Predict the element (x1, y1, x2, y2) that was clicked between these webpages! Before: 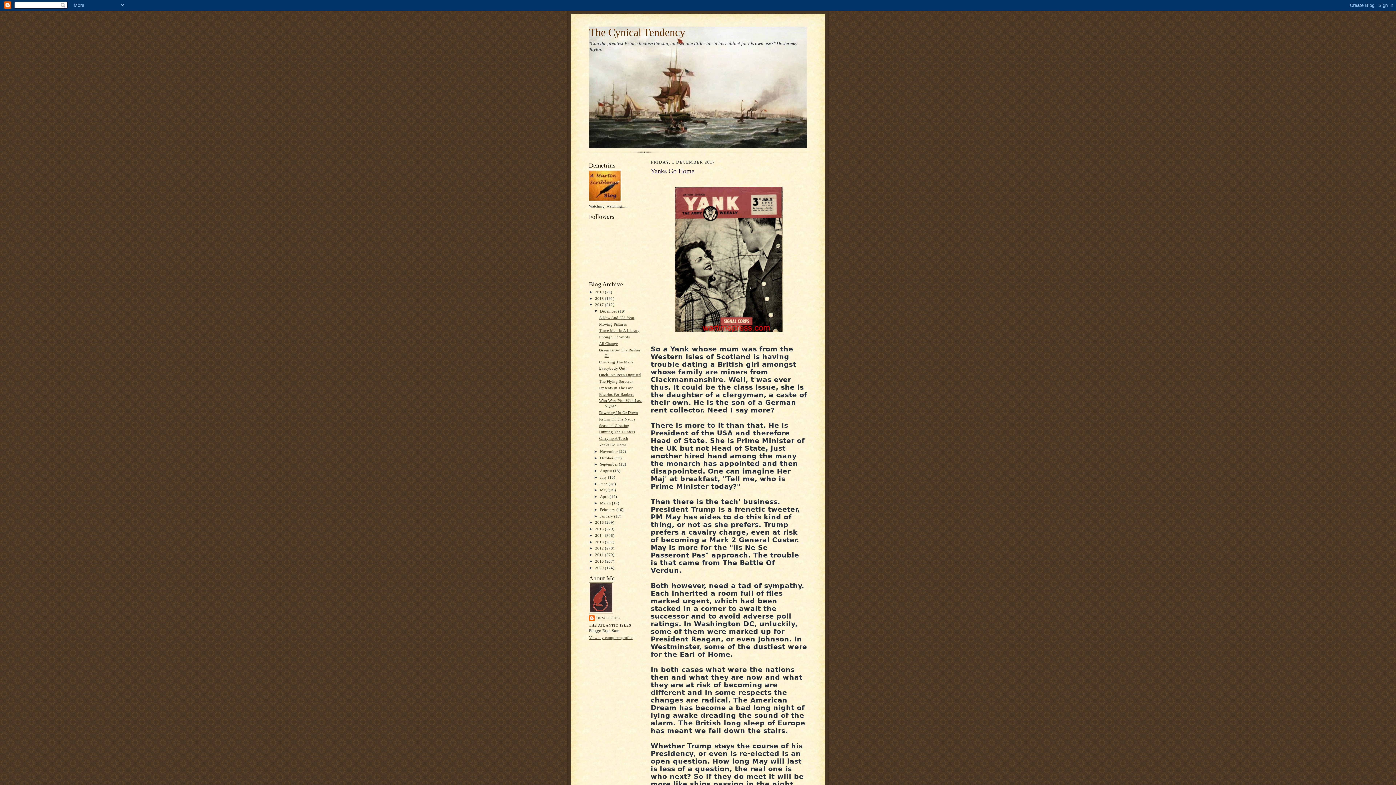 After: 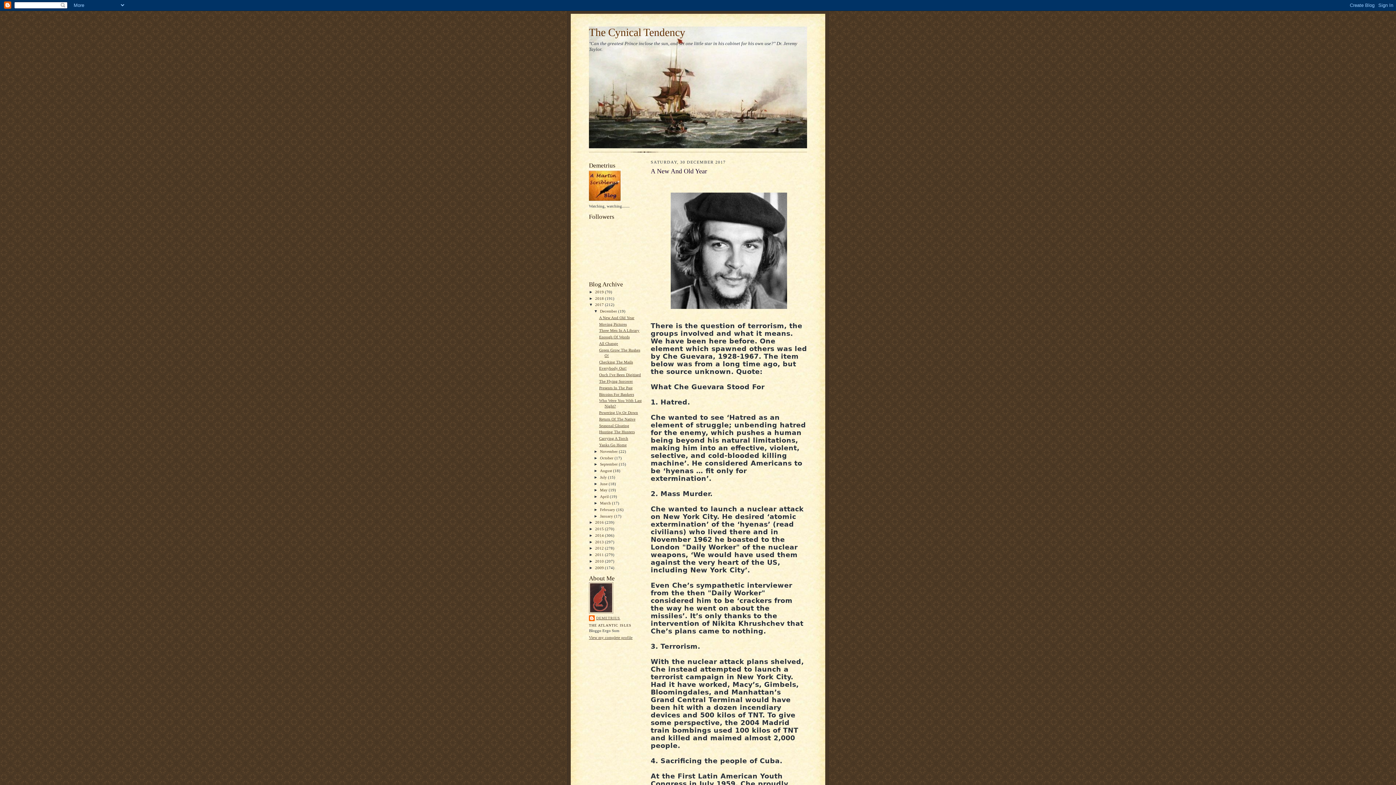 Action: bbox: (599, 315, 634, 319) label: A New And Old Year